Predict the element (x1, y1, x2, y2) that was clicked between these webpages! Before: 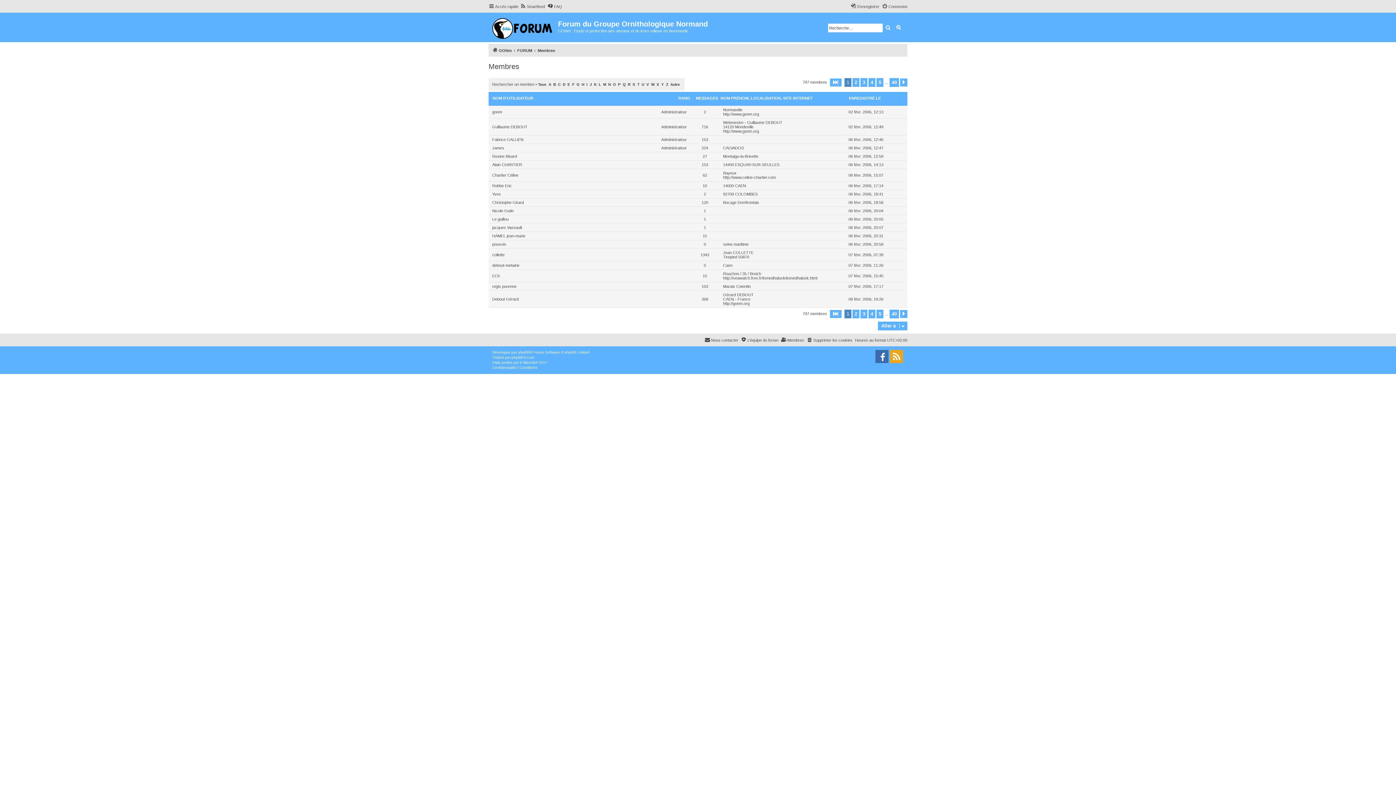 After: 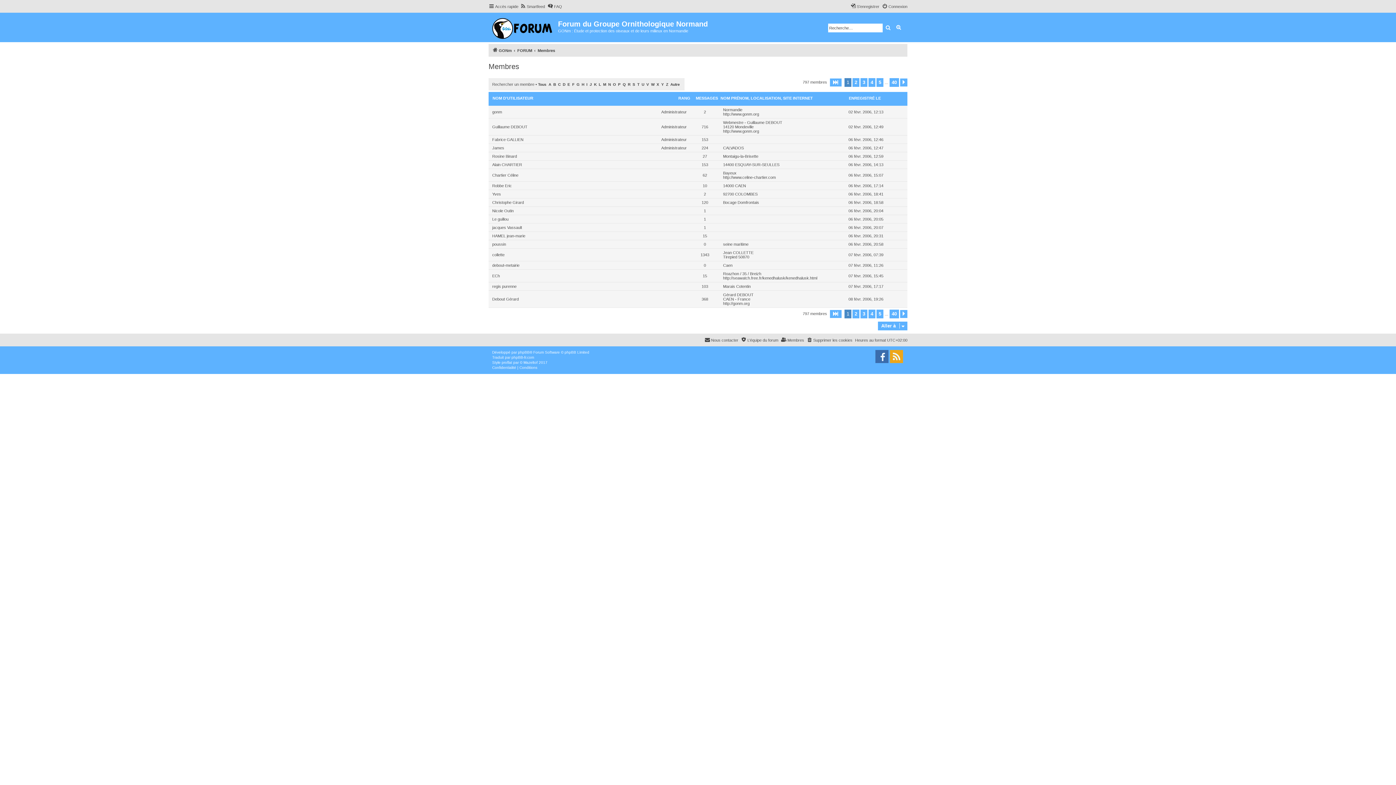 Action: bbox: (781, 336, 804, 344) label: Membres